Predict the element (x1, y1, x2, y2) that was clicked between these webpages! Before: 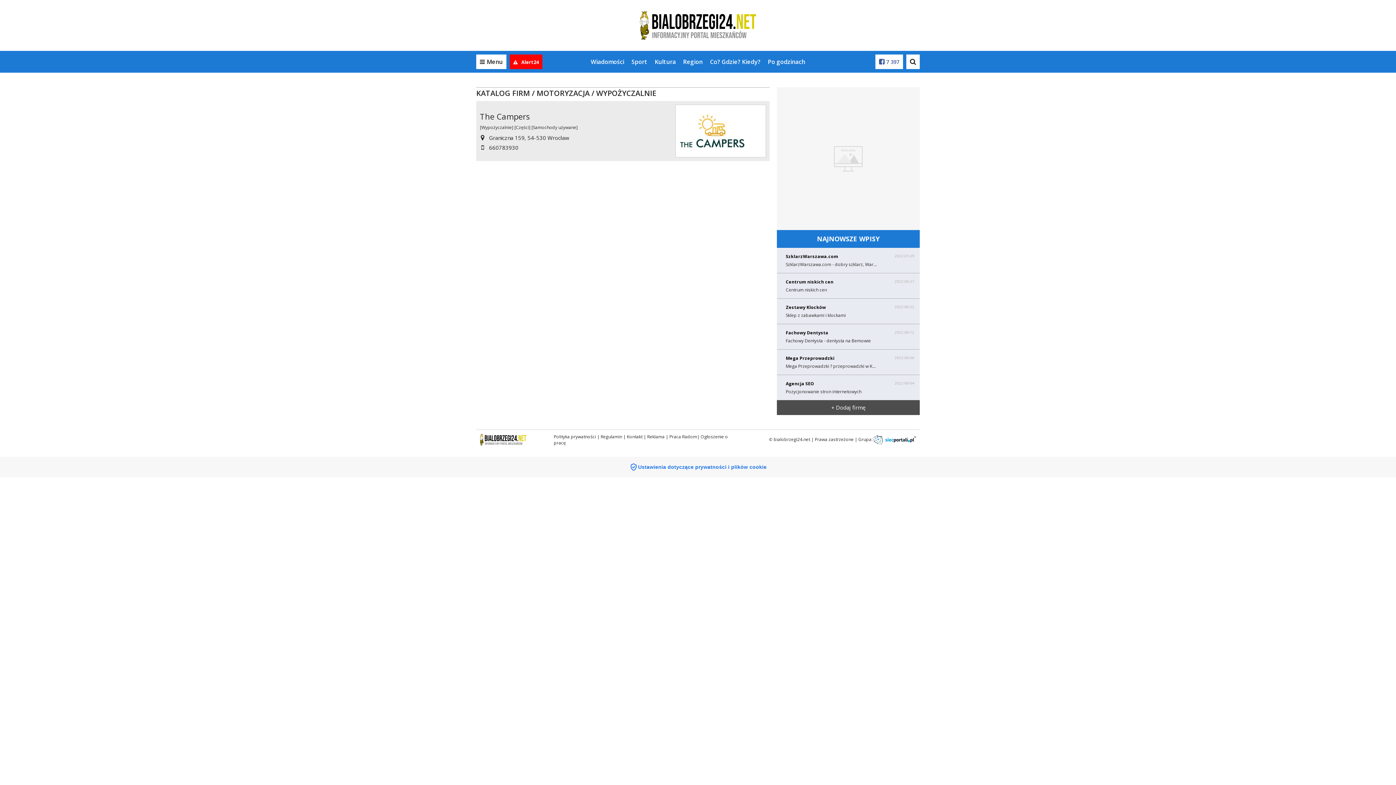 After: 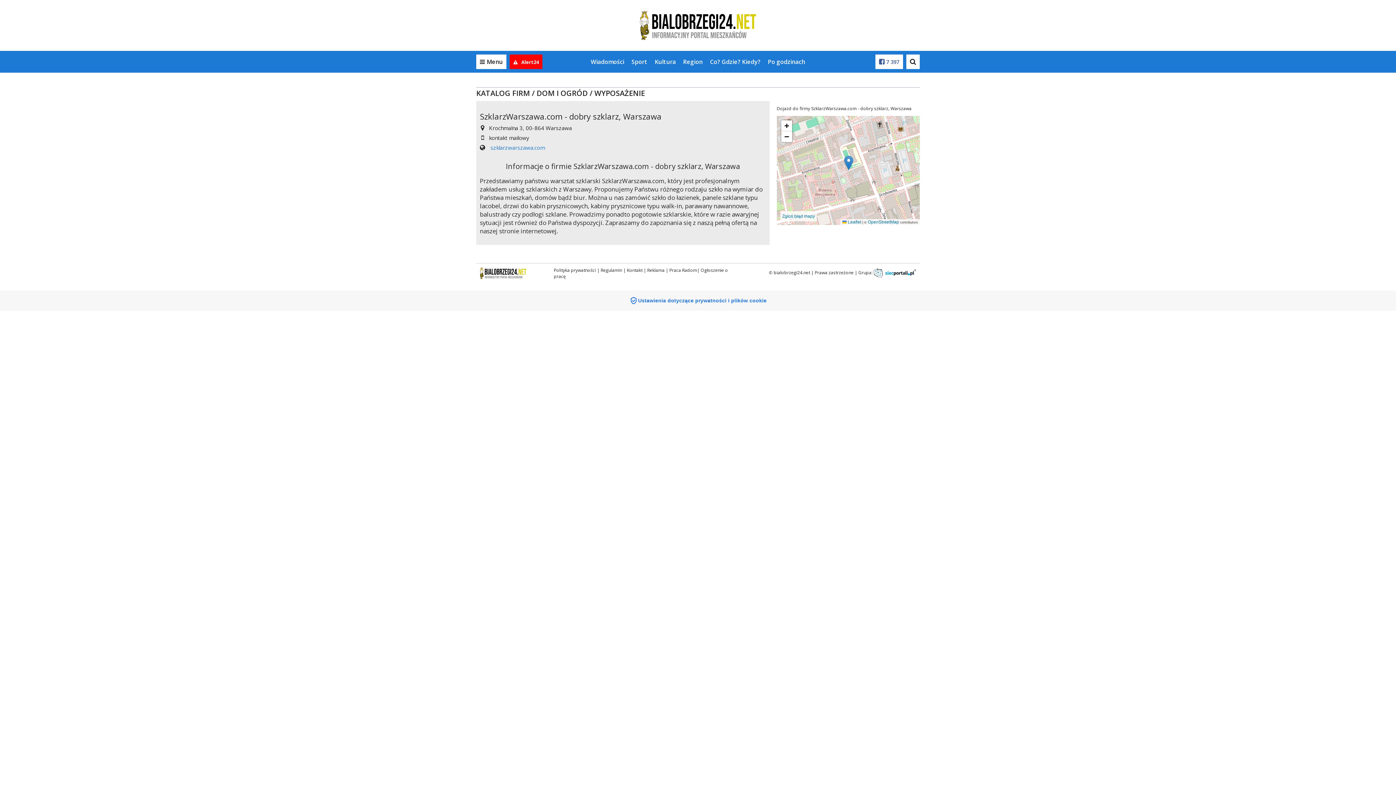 Action: bbox: (786, 253, 838, 259) label: SzklarzWarszawa.com